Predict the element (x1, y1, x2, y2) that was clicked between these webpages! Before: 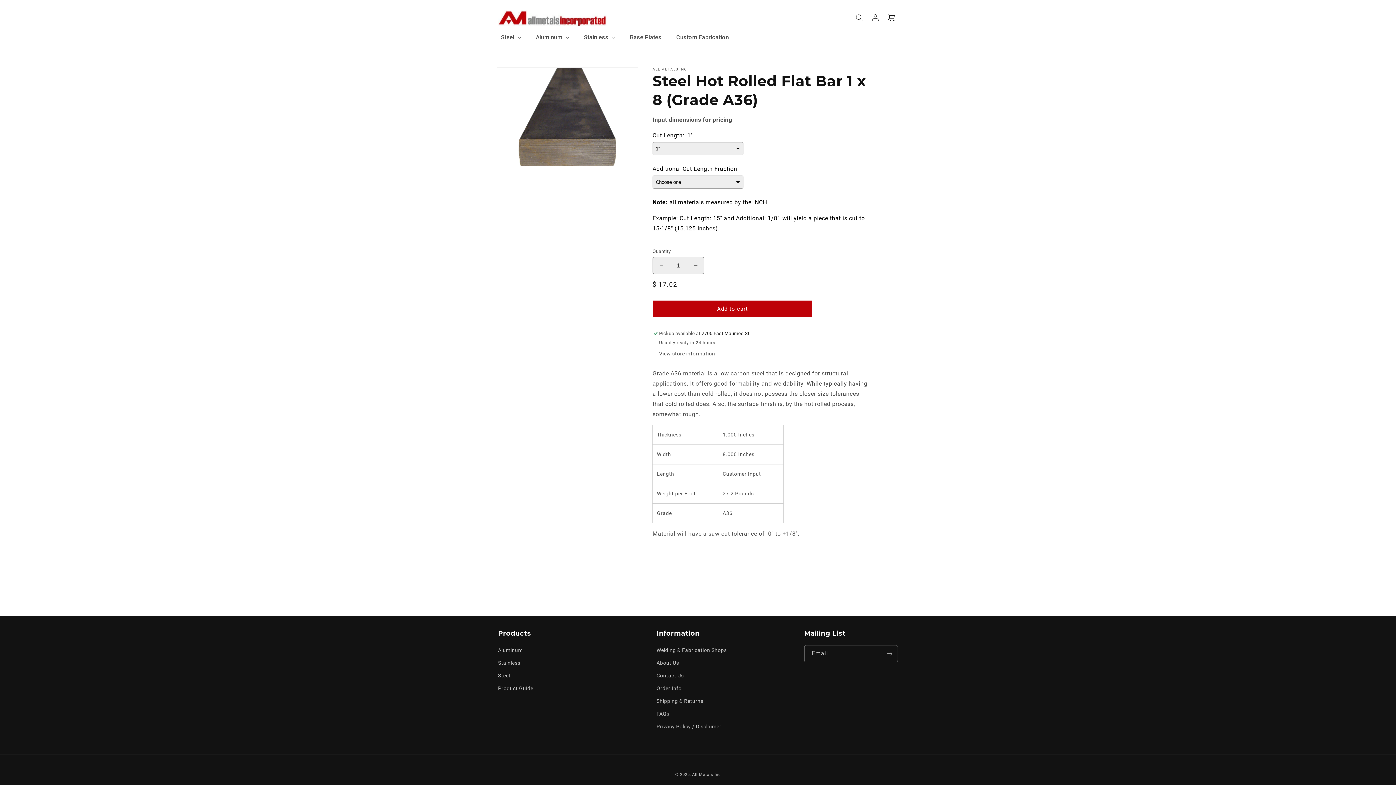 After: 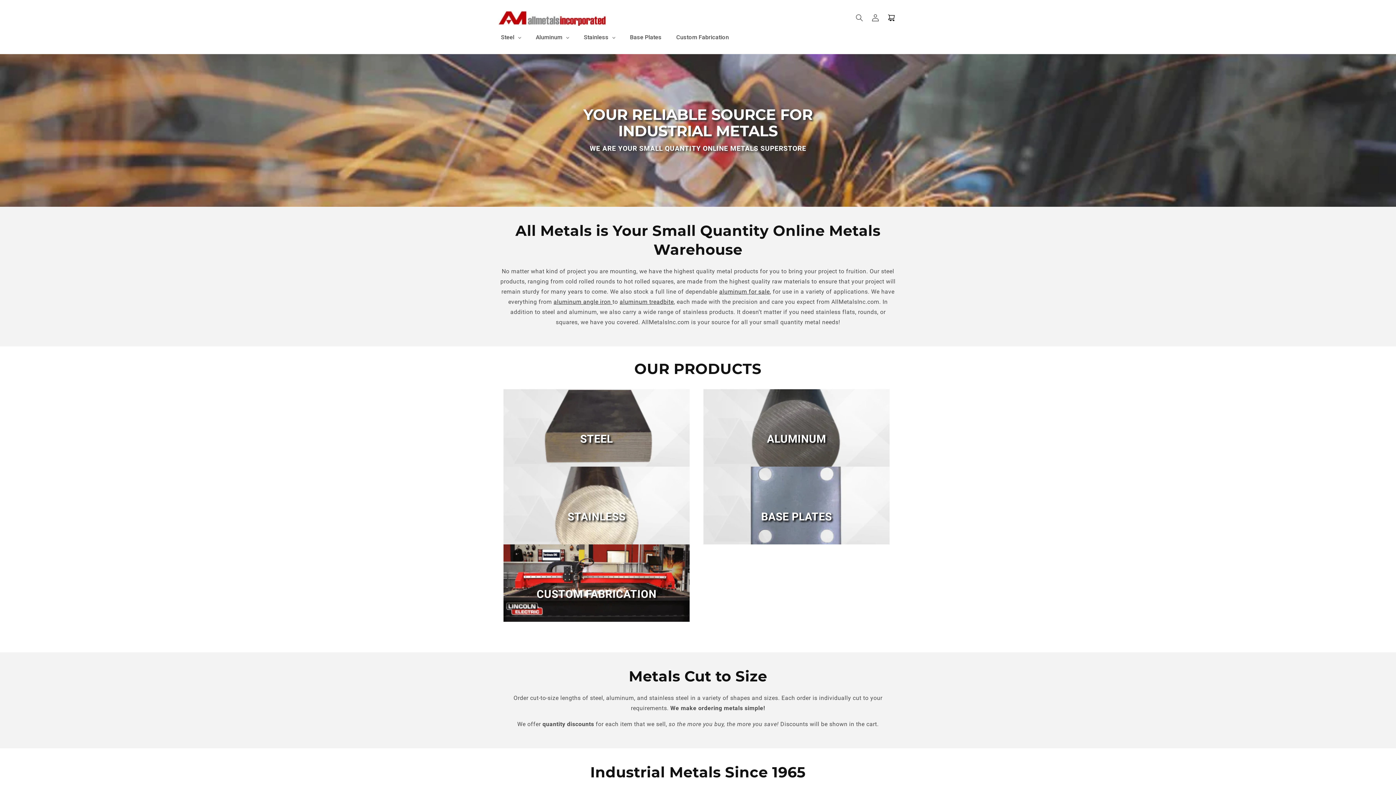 Action: label: All Metals Inc bbox: (692, 772, 720, 777)